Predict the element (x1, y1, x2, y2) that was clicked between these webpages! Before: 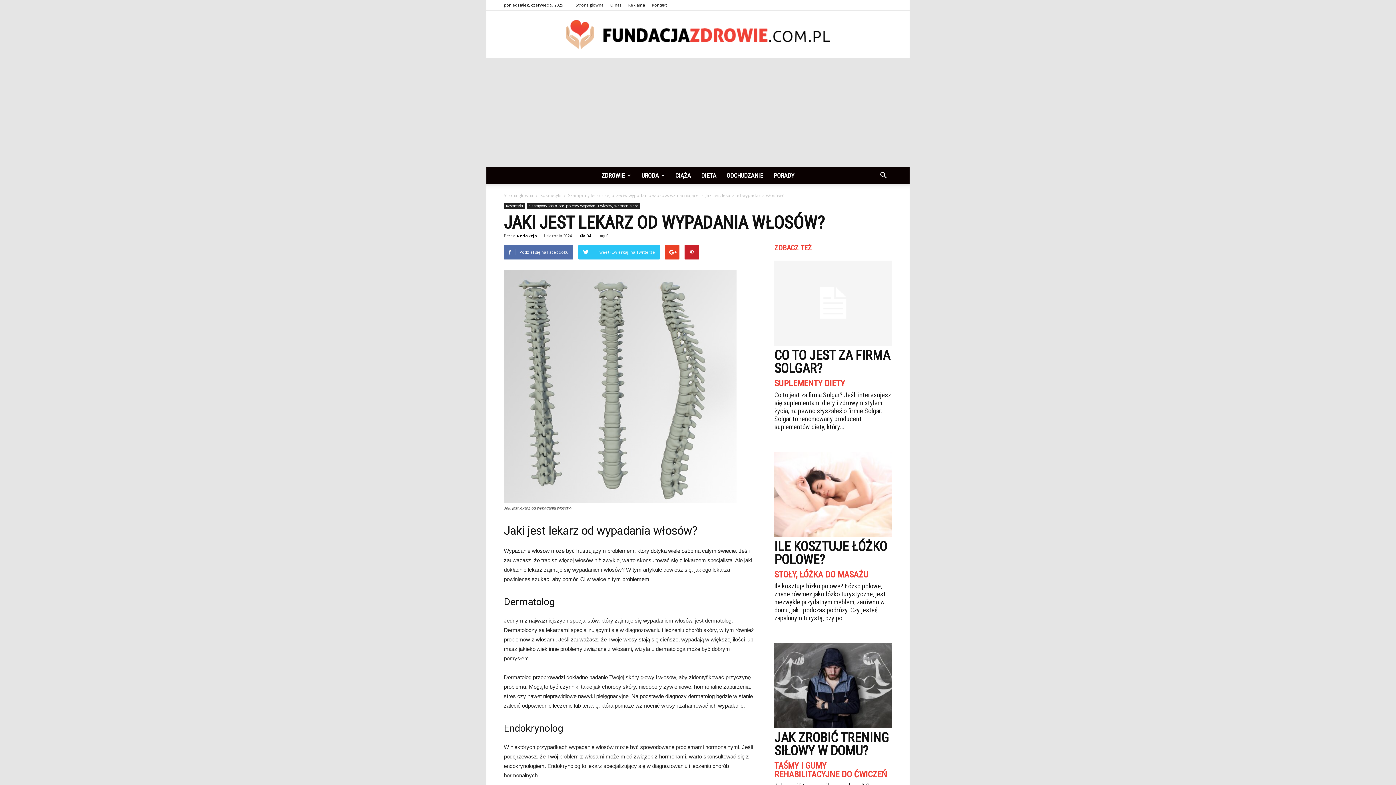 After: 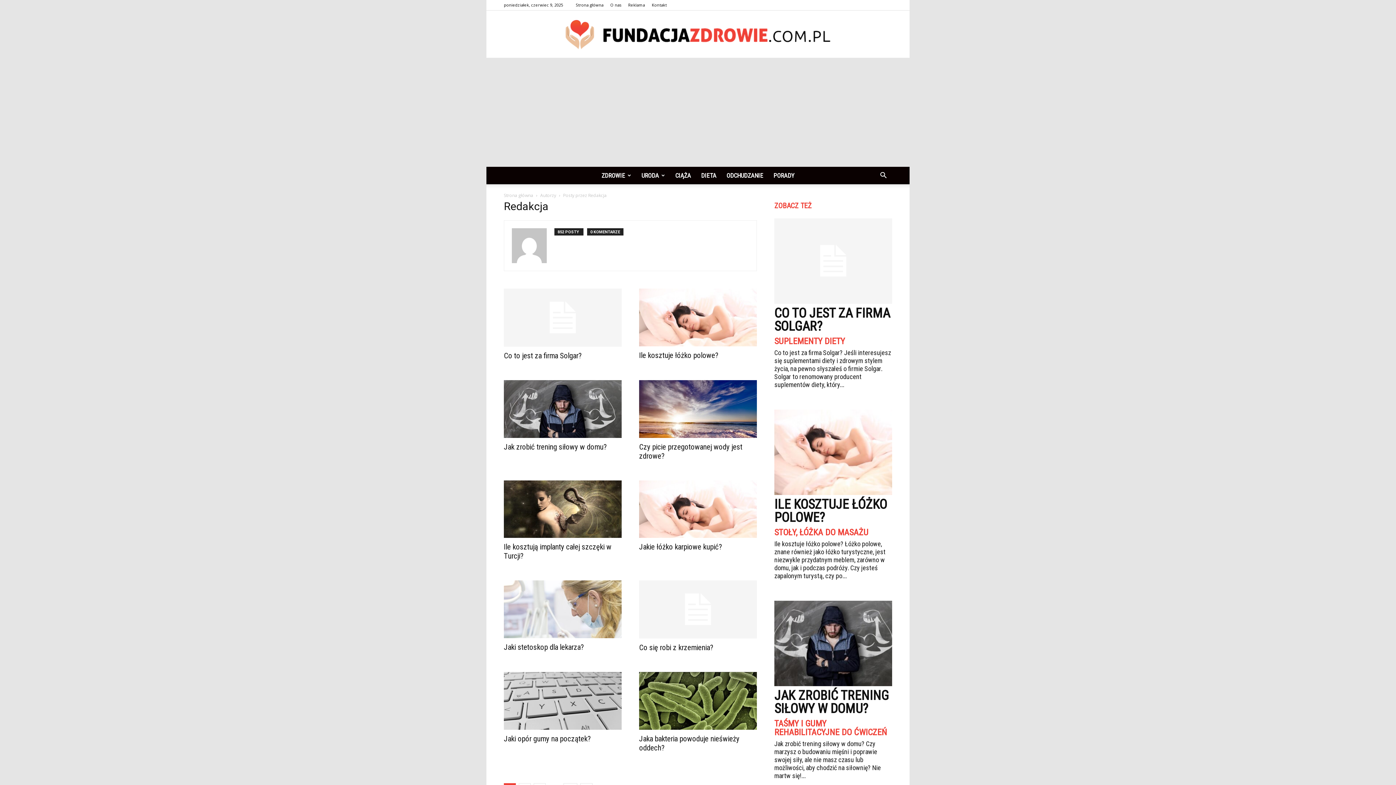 Action: label: Redakcja bbox: (517, 233, 537, 238)